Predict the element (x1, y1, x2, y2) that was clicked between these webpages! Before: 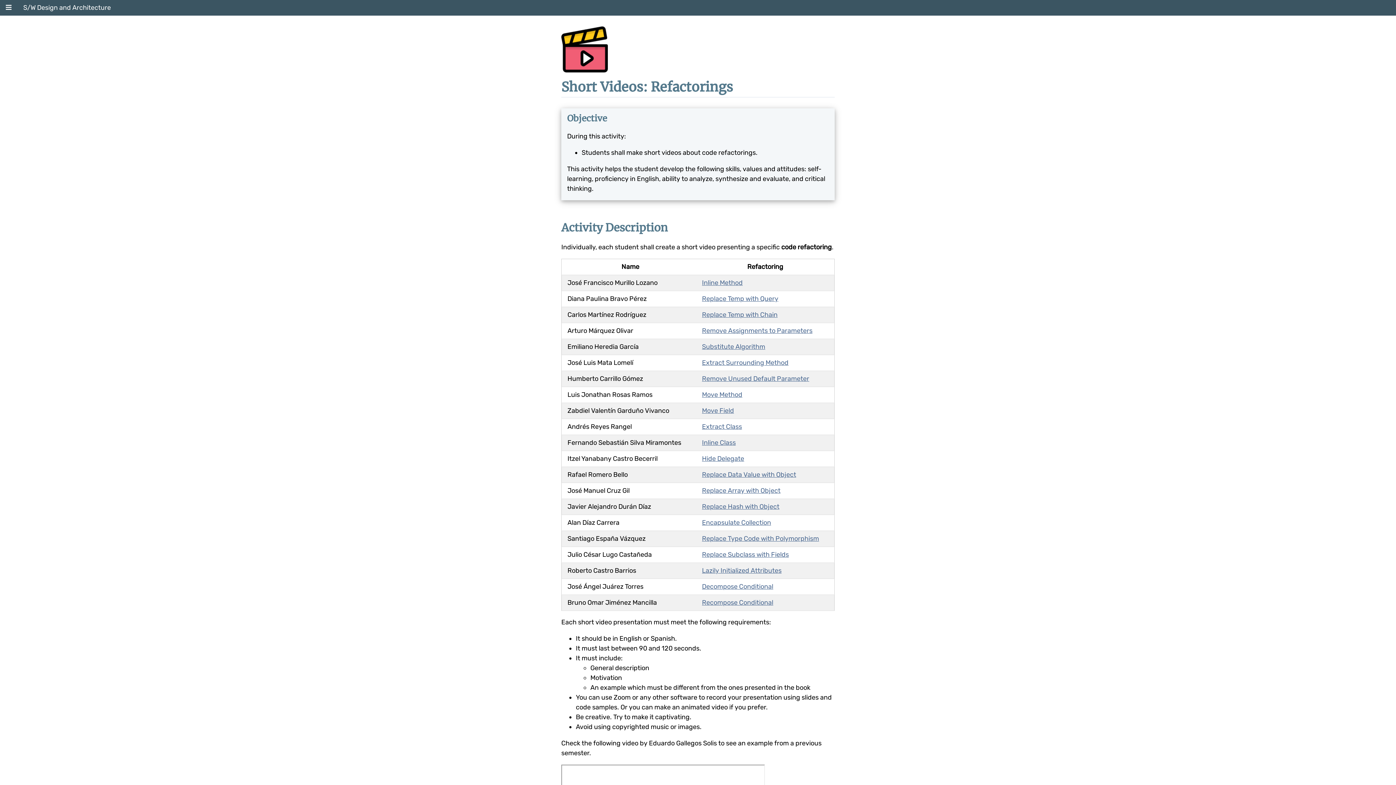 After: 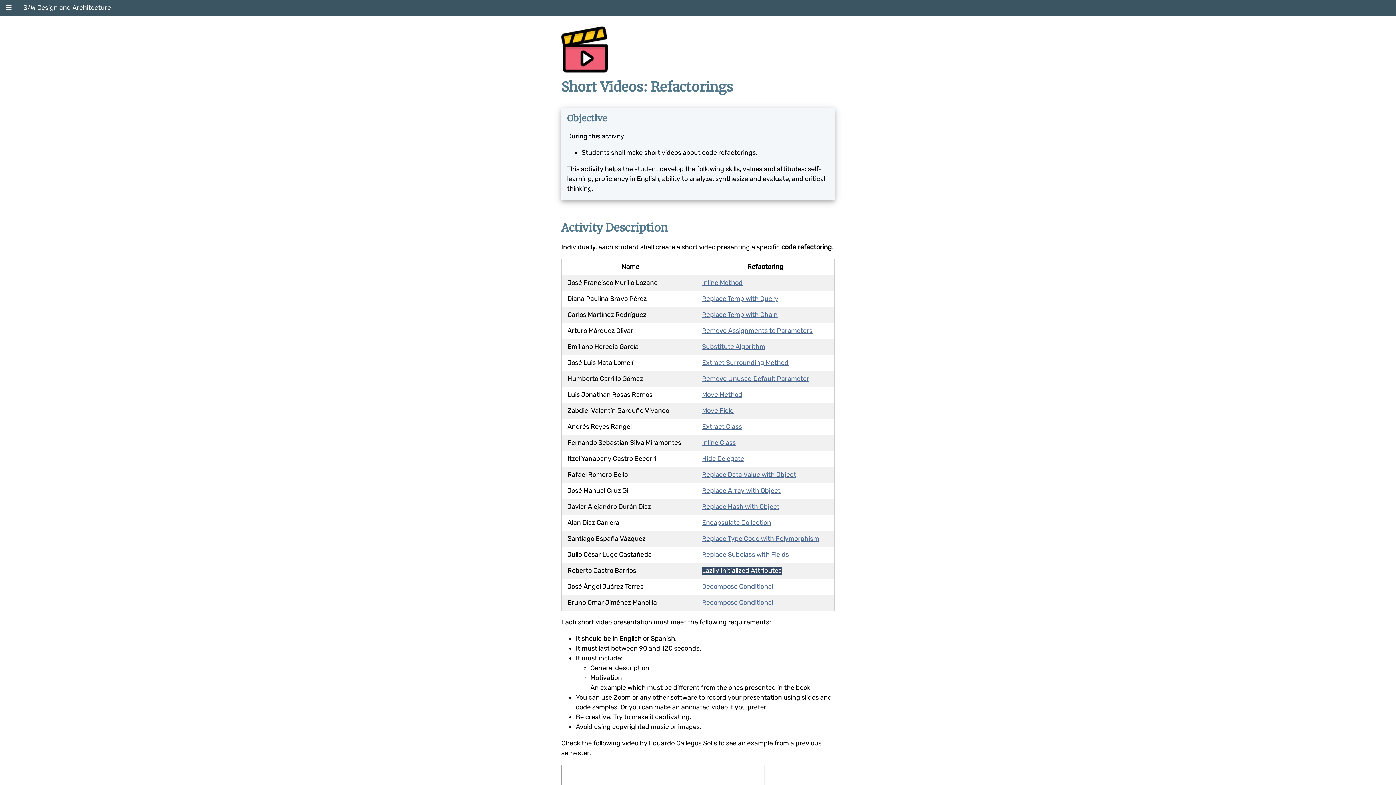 Action: label: Lazily Initialized Attributes bbox: (702, 567, 781, 575)